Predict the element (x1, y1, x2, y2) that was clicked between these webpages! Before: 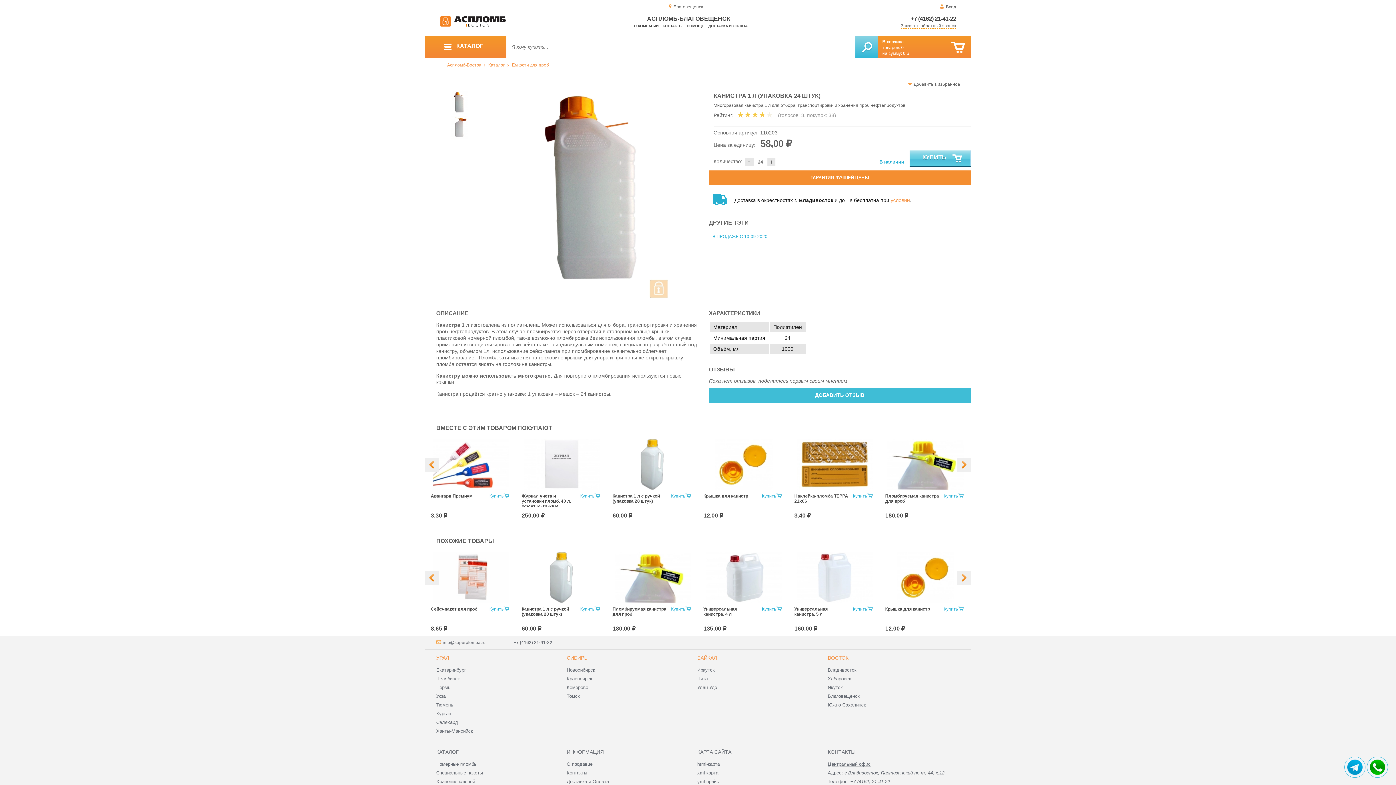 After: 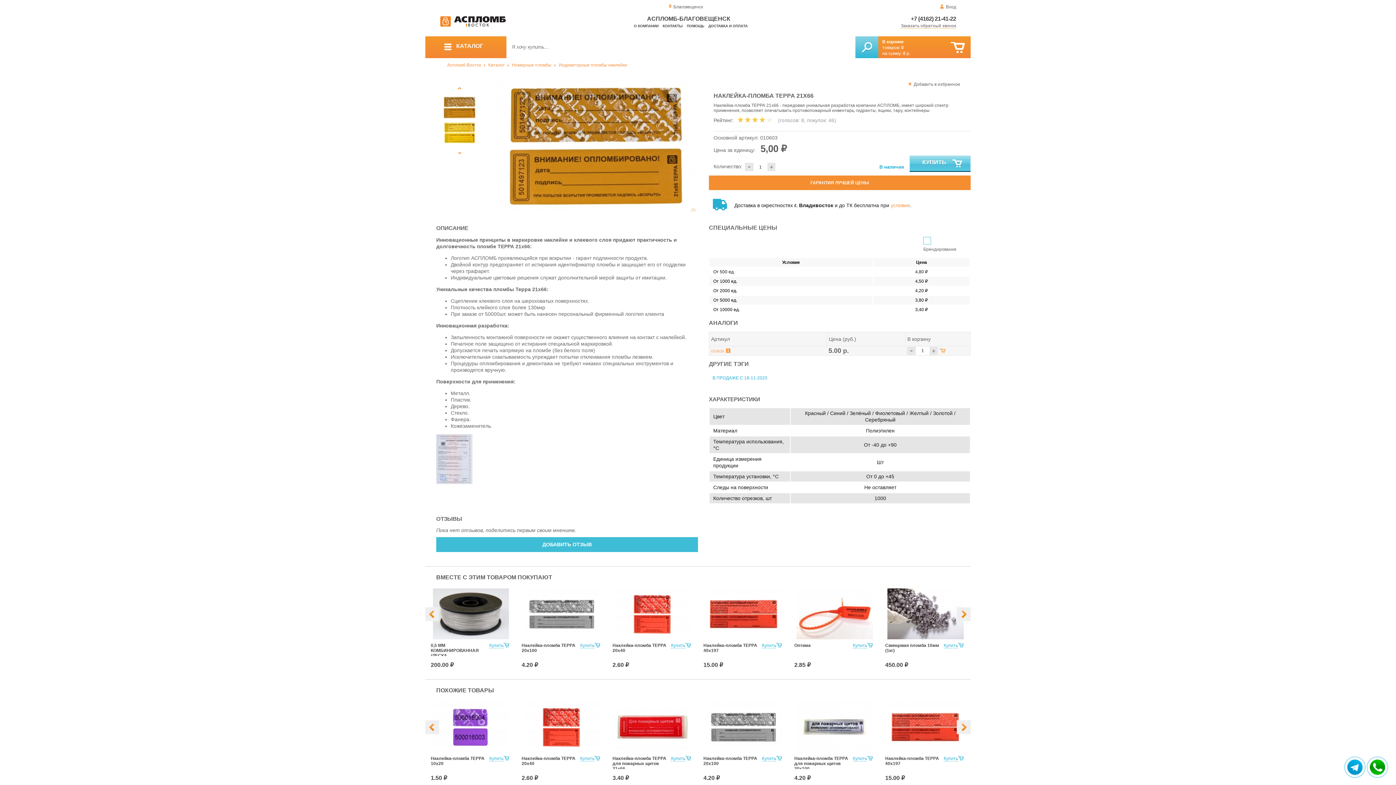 Action: bbox: (790, 439, 878, 490)